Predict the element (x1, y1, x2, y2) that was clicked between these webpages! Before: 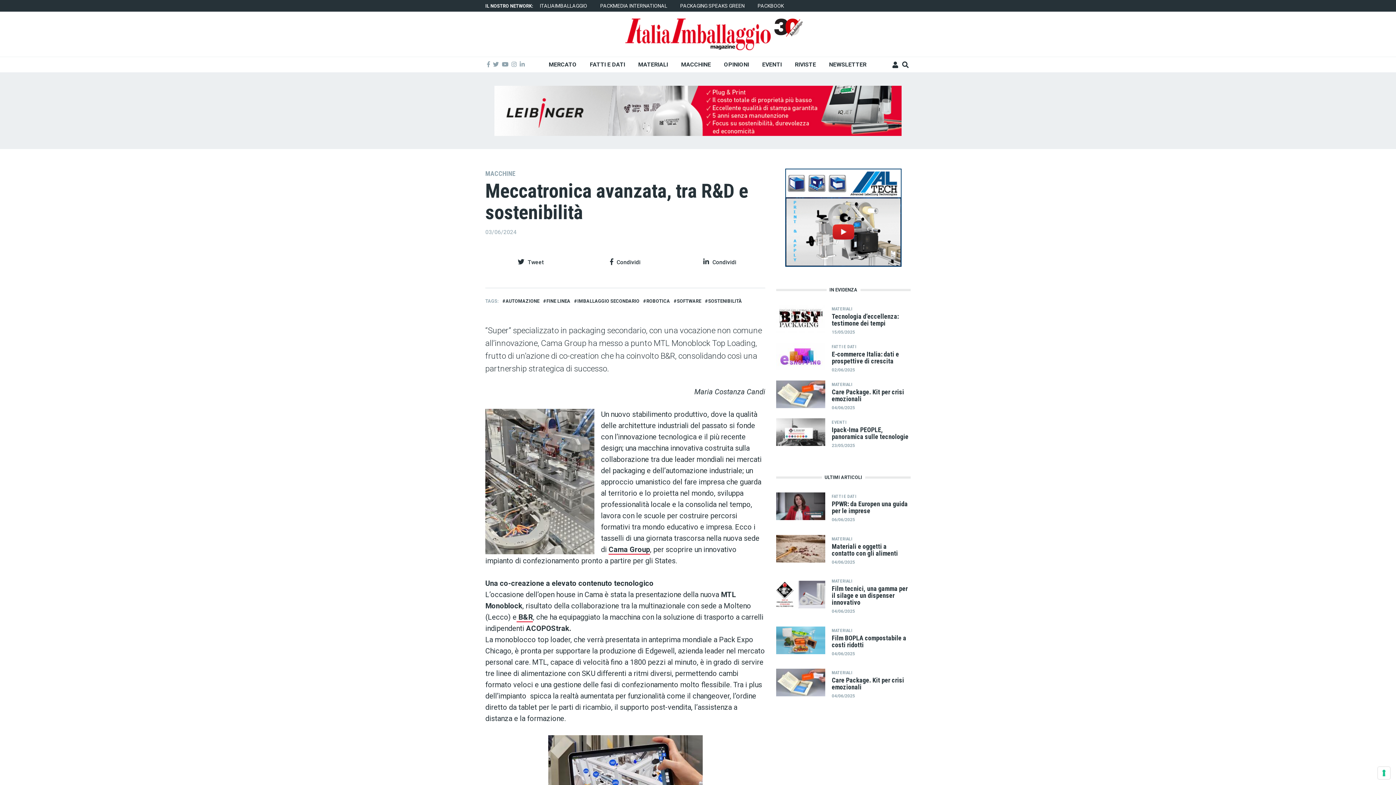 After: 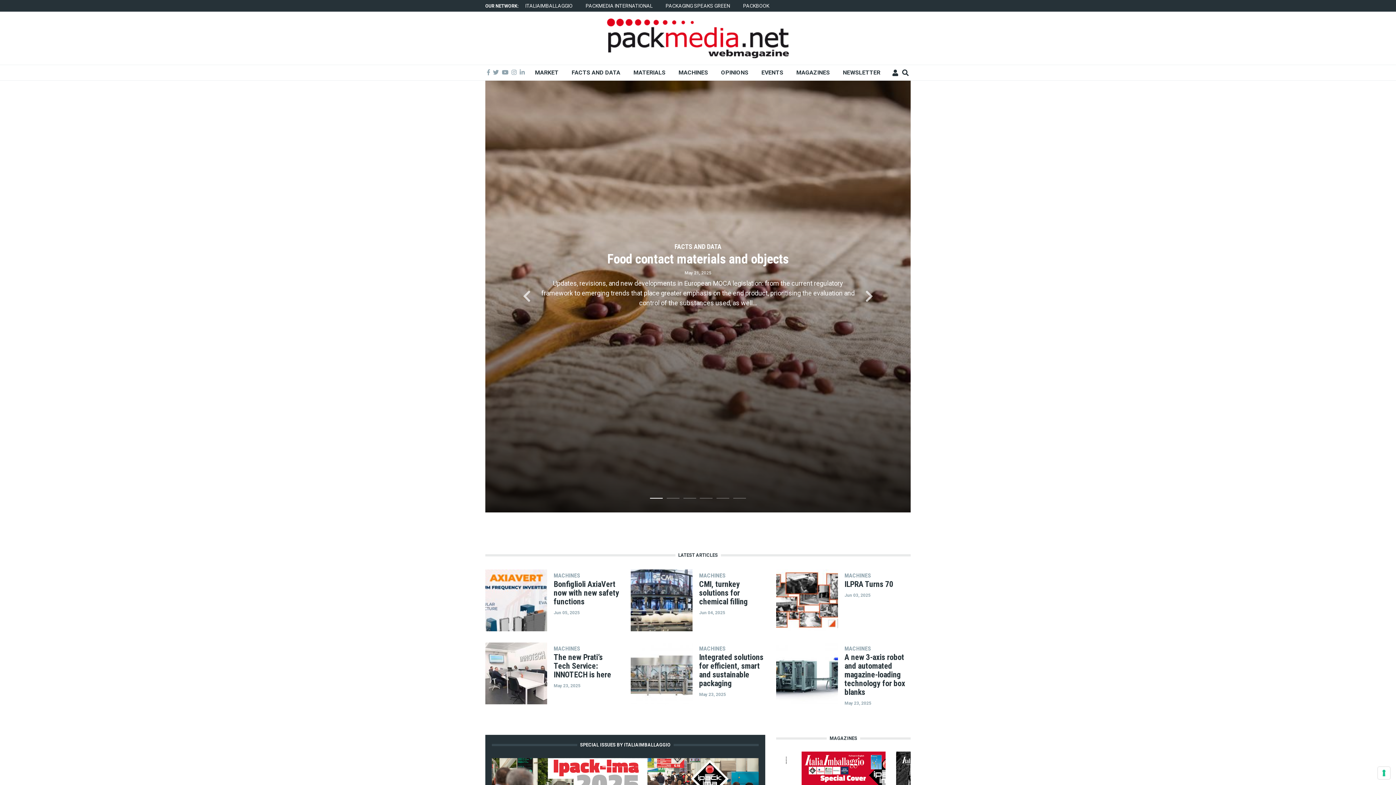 Action: label: PACKMEDIA INTERNATIONAL bbox: (593, 0, 673, 11)